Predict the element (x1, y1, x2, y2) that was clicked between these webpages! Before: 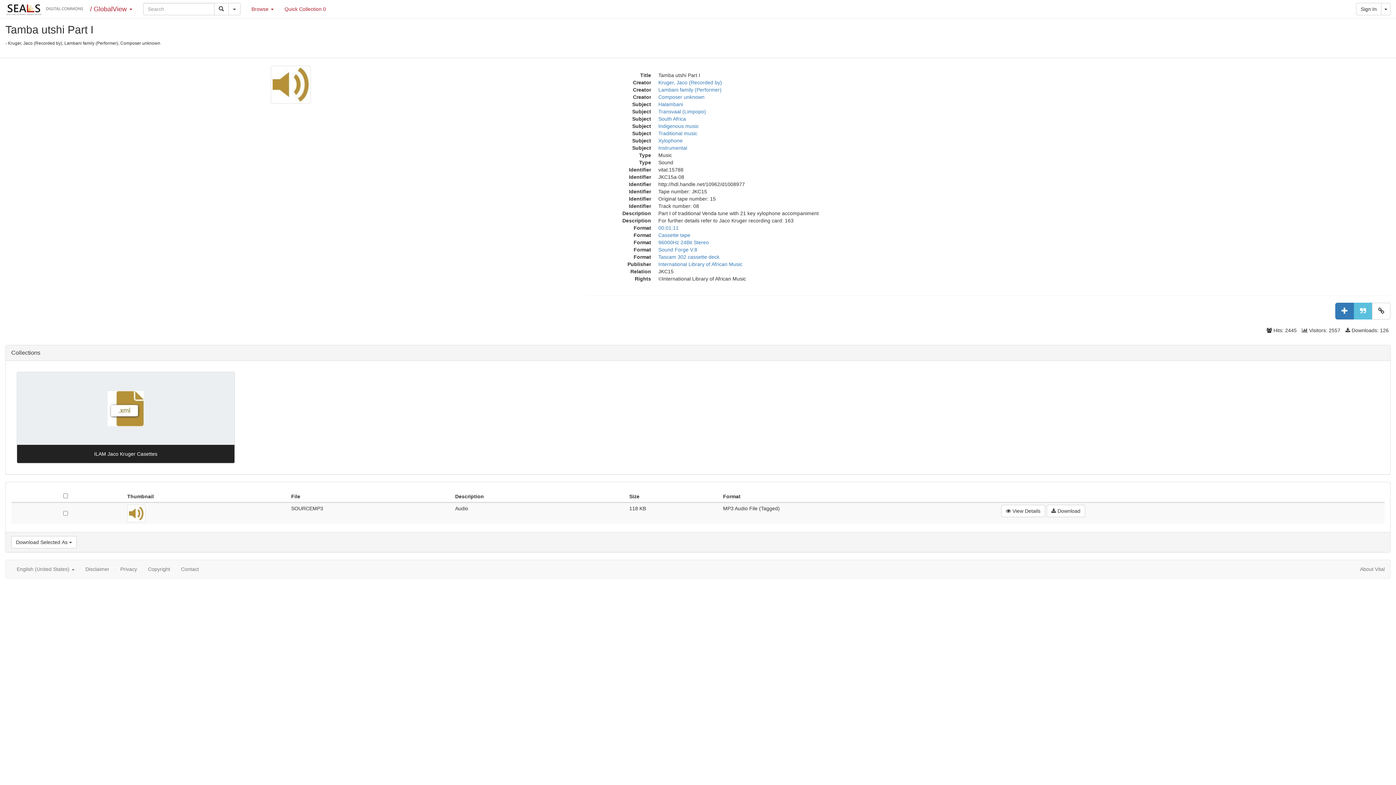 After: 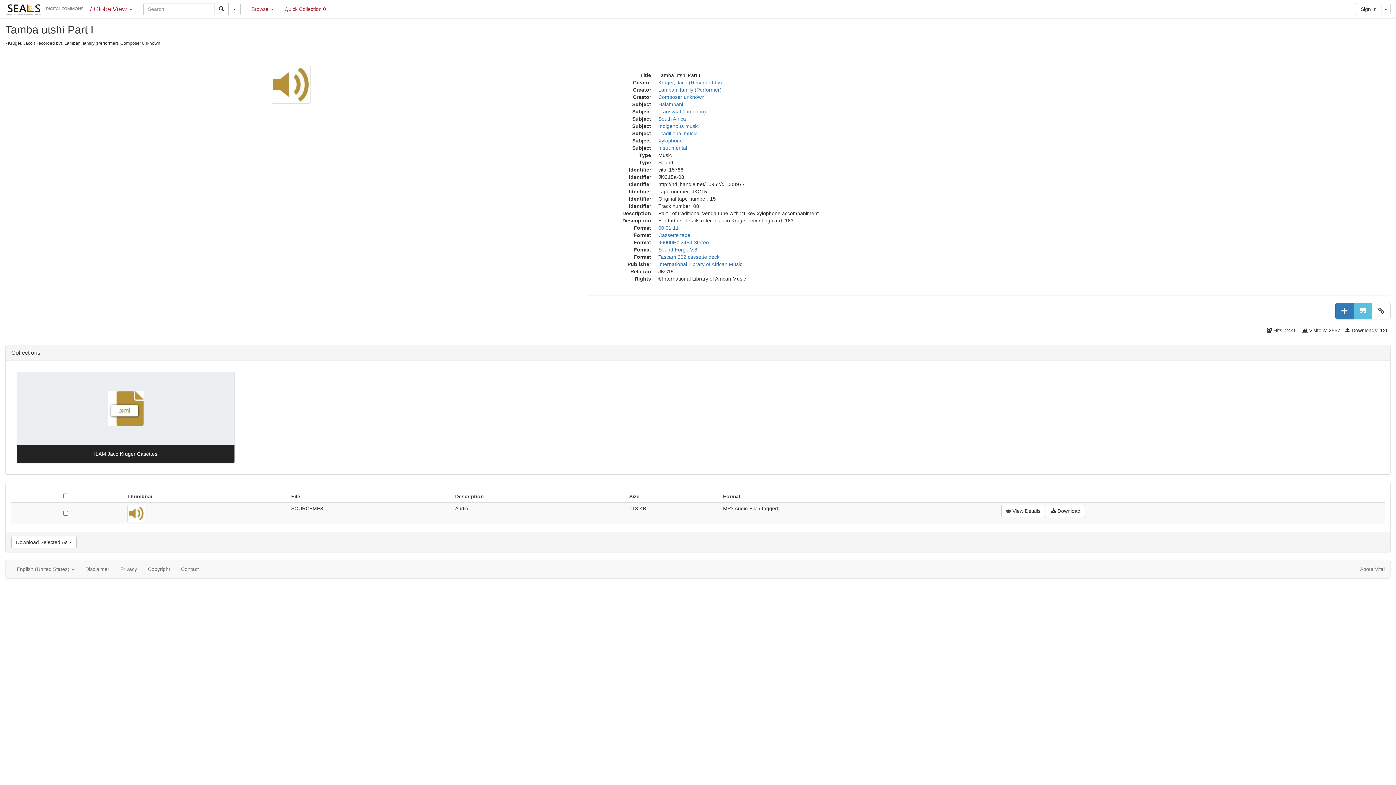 Action: bbox: (270, 81, 310, 87)